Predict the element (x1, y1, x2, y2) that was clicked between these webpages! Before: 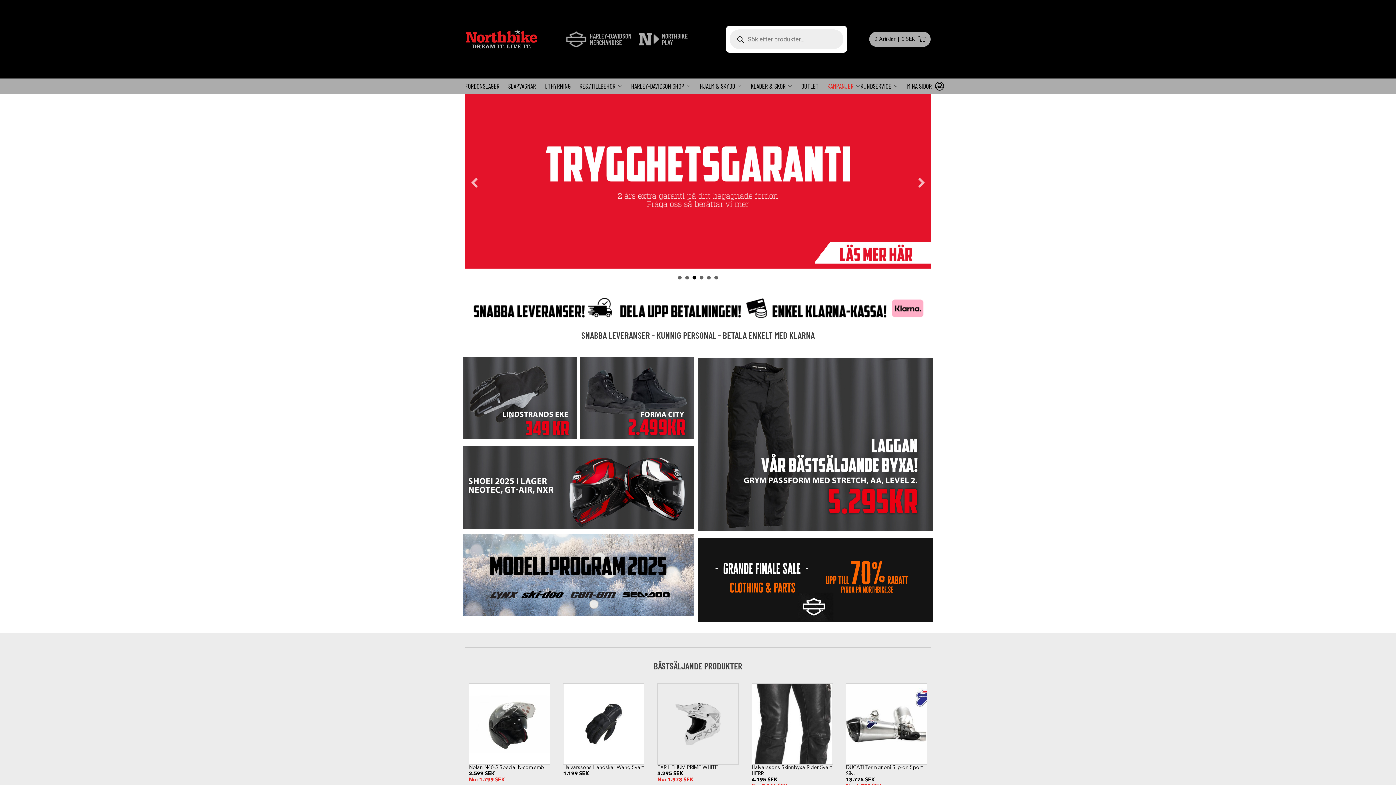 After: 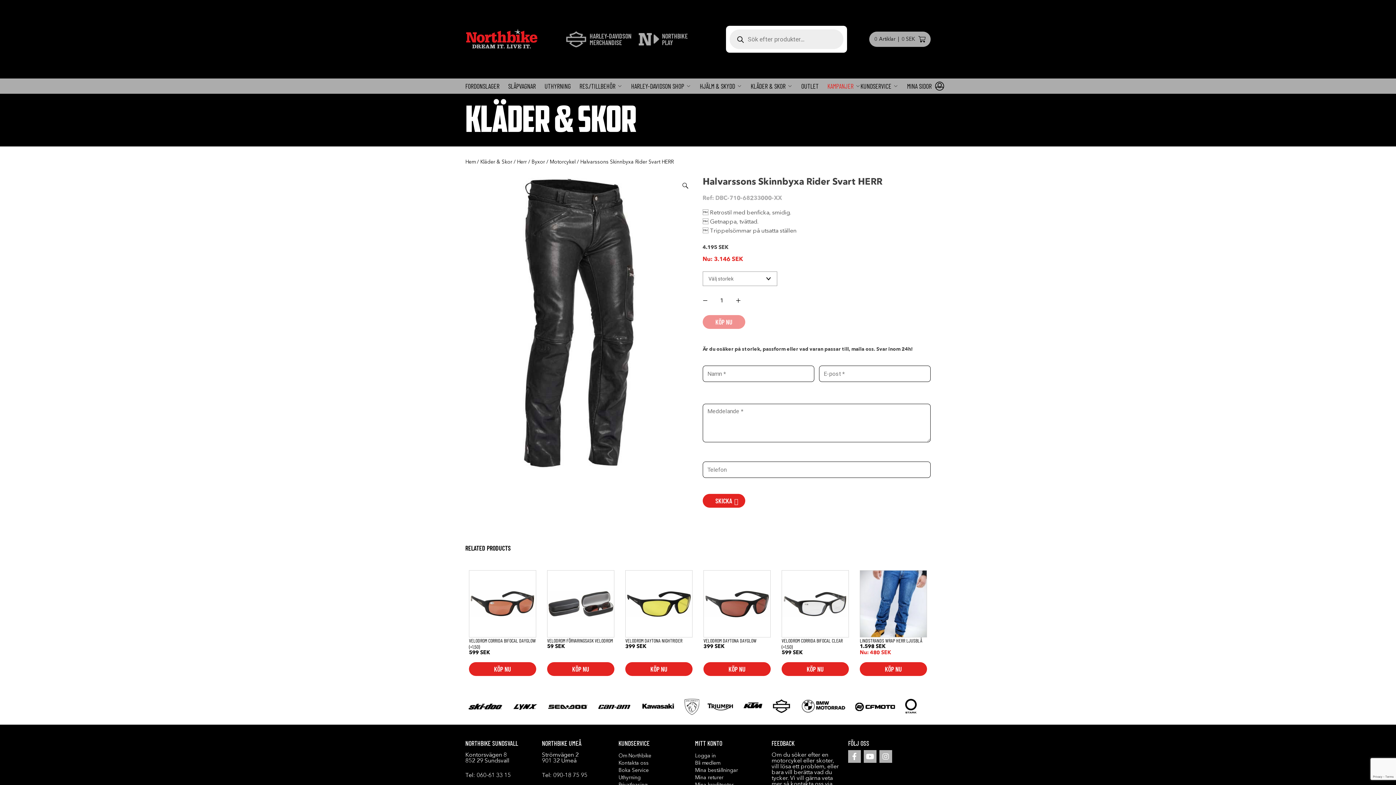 Action: label: Halvarssons Skinnbyxa Rider Svart HERR
4.195 SEK
Nu: 3.146 SEK bbox: (751, 683, 833, 795)